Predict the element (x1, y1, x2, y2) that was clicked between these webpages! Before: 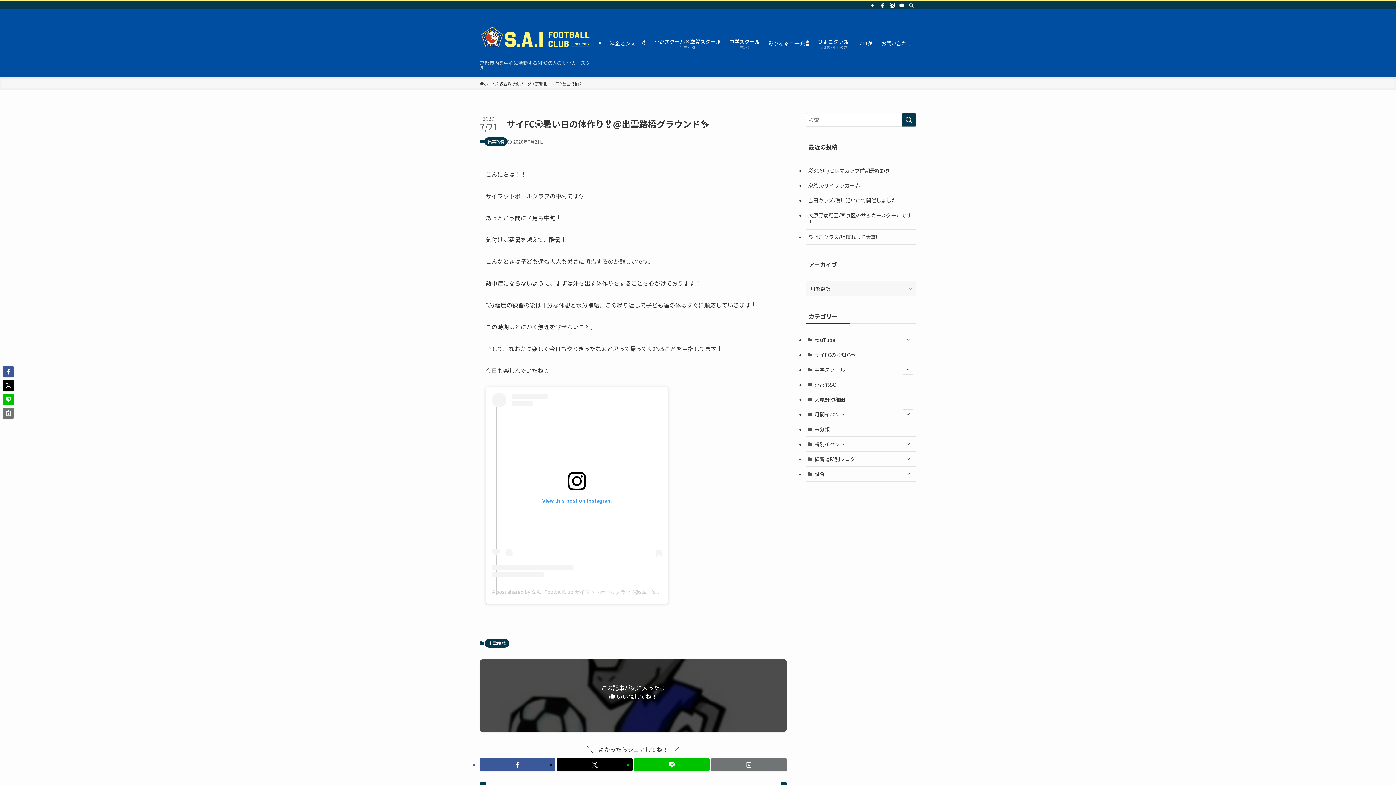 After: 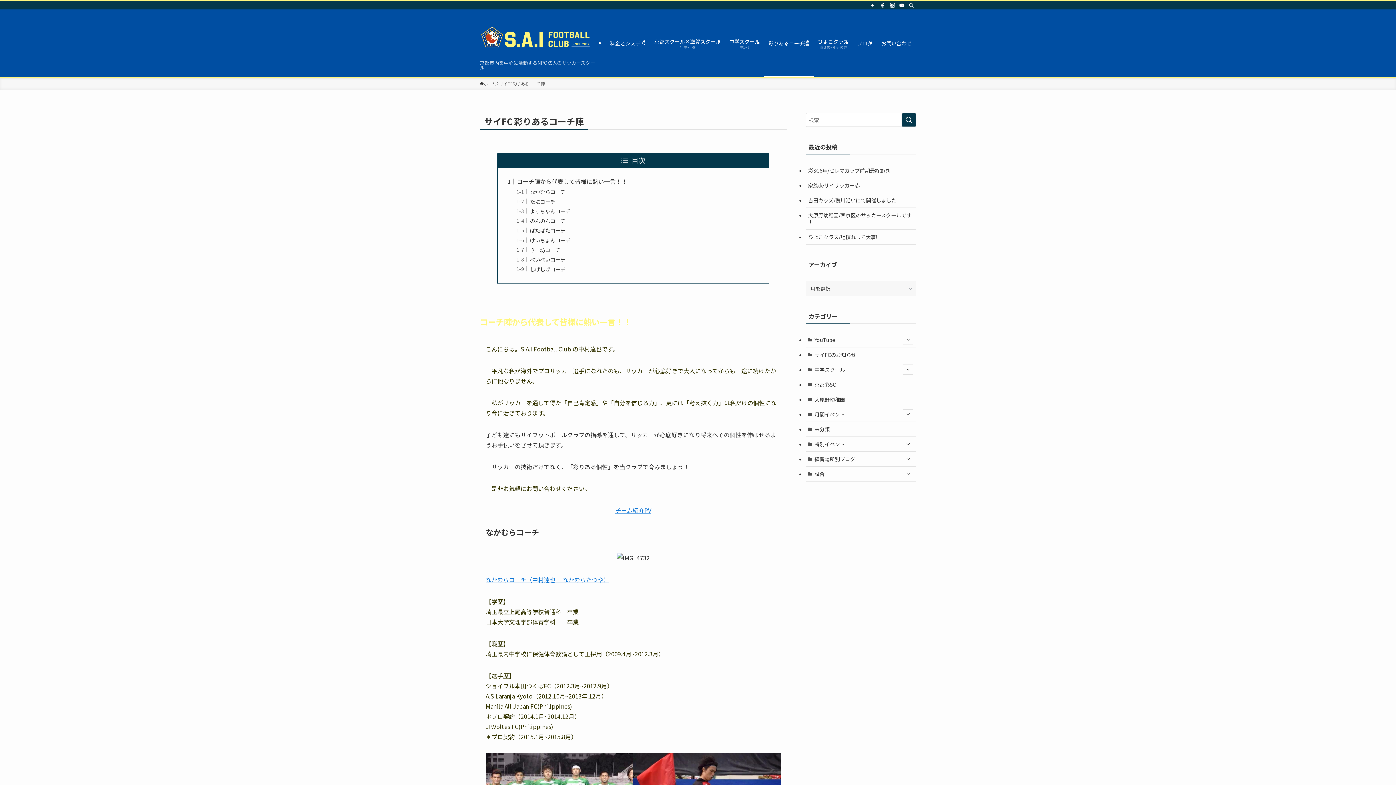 Action: label: 彩りあるコーチ達 bbox: (764, 9, 813, 77)